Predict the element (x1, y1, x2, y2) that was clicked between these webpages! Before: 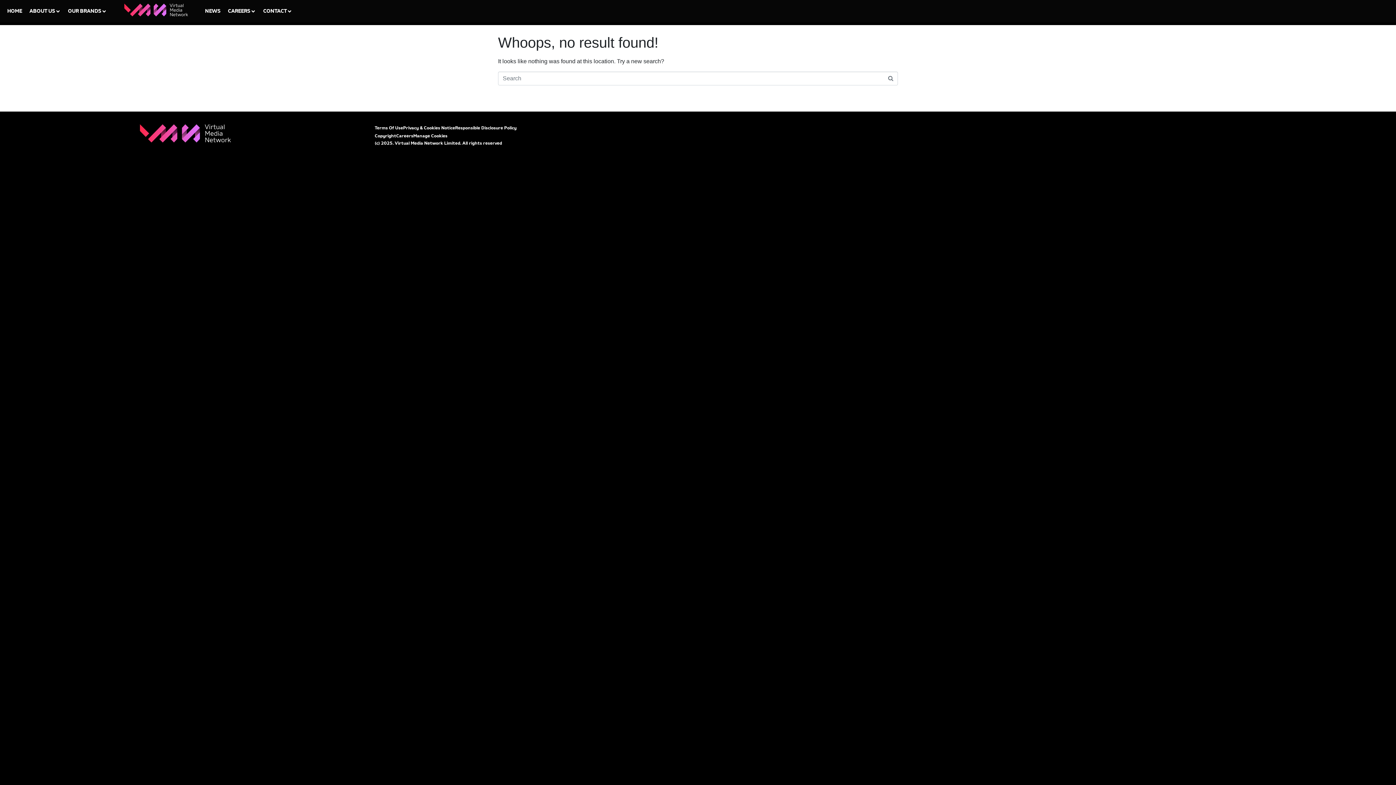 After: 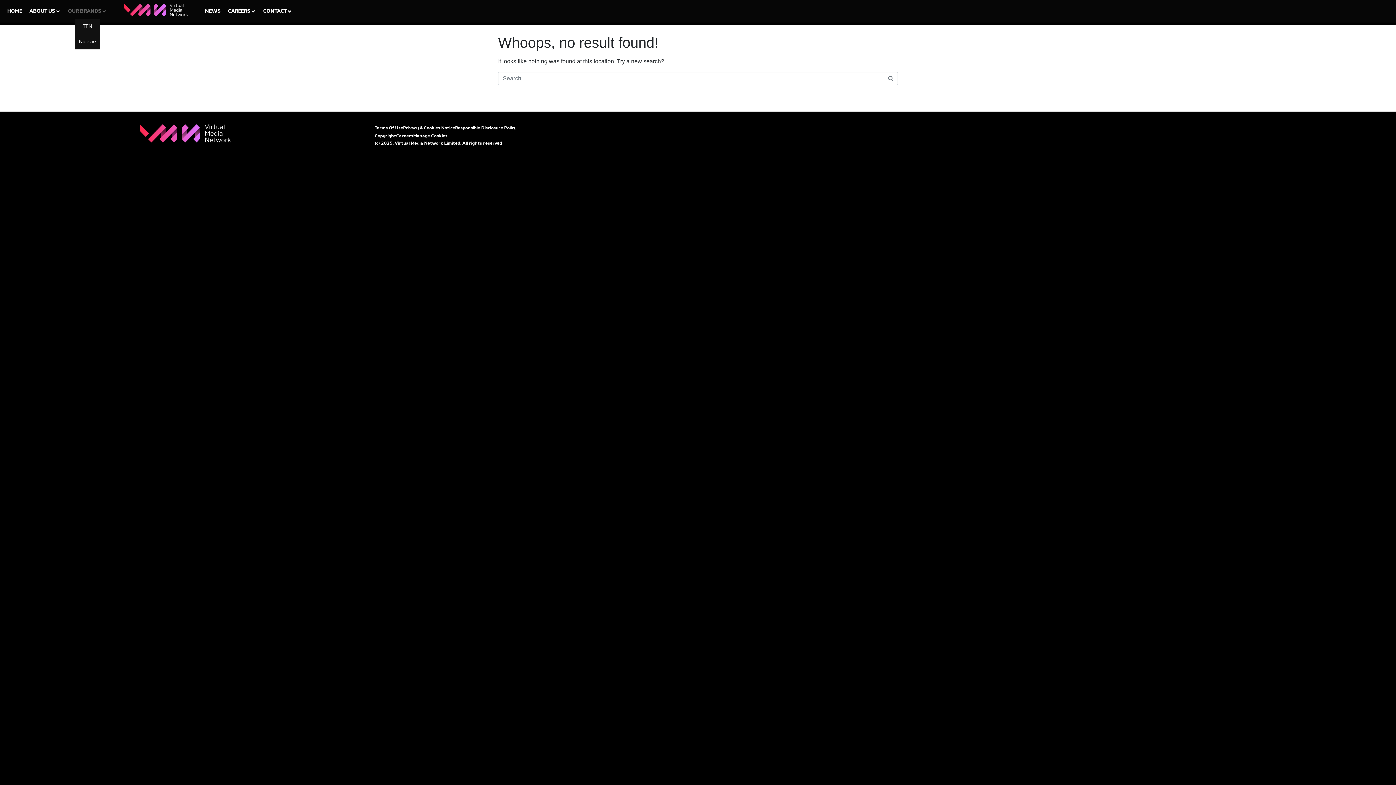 Action: label: OUR BRANDS bbox: (64, 3, 110, 18)